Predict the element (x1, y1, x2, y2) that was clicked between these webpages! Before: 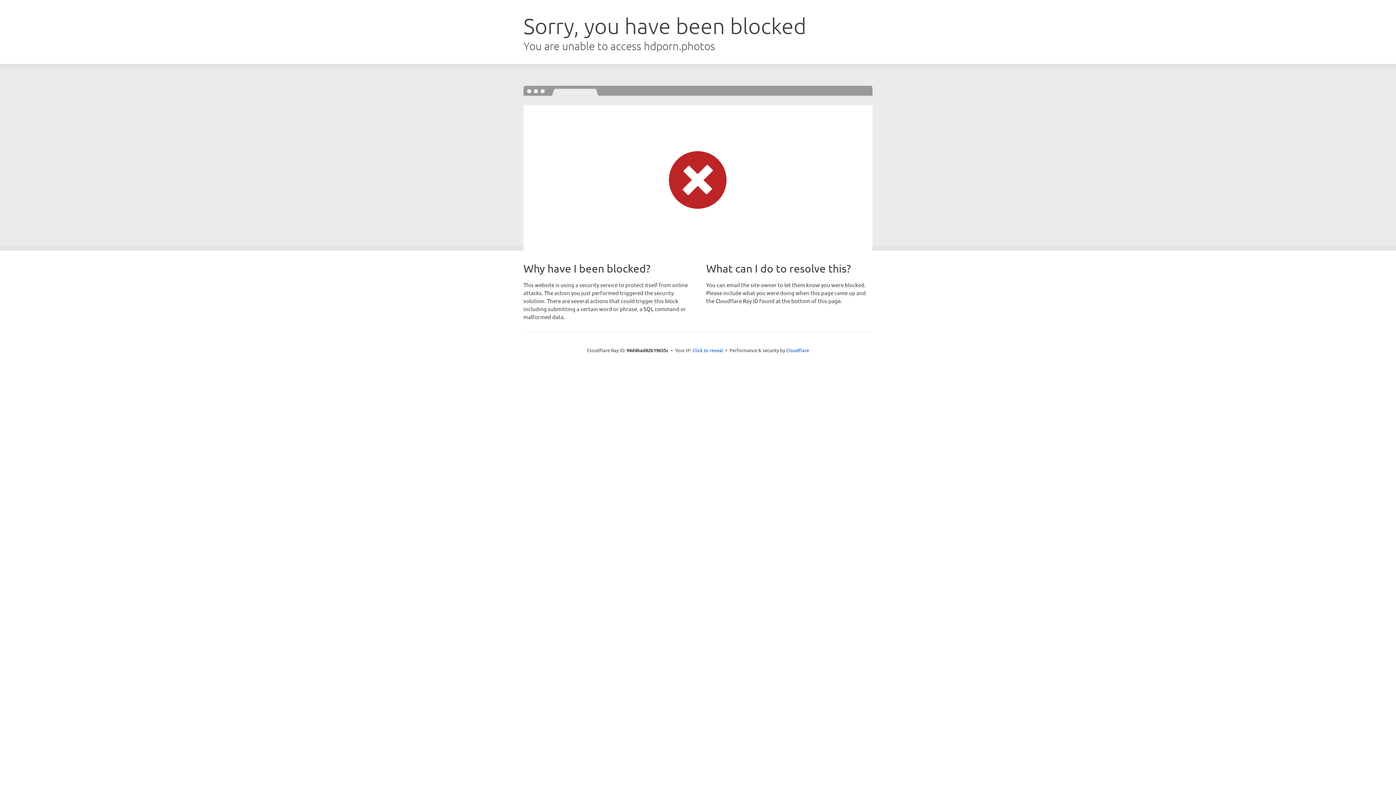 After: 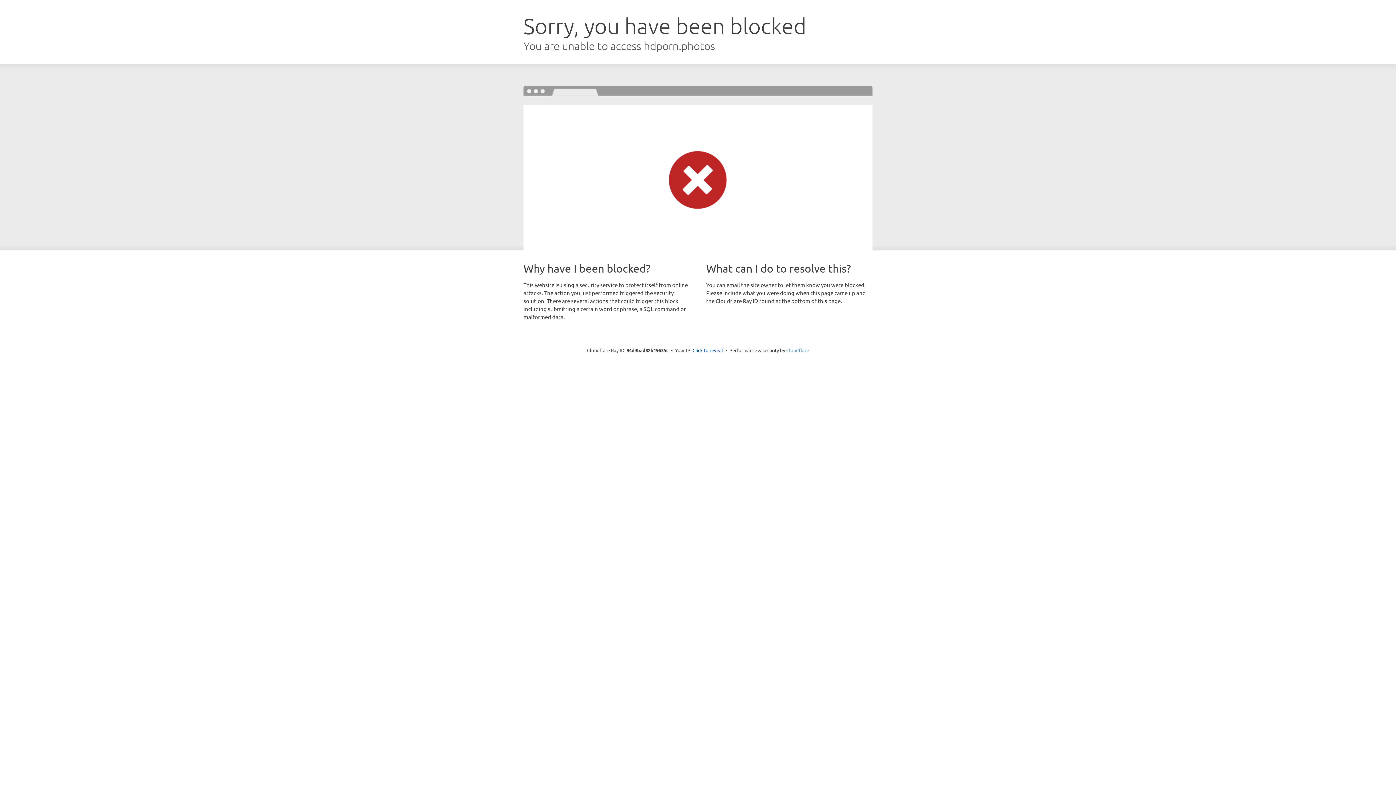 Action: label: Cloudflare bbox: (786, 347, 809, 353)